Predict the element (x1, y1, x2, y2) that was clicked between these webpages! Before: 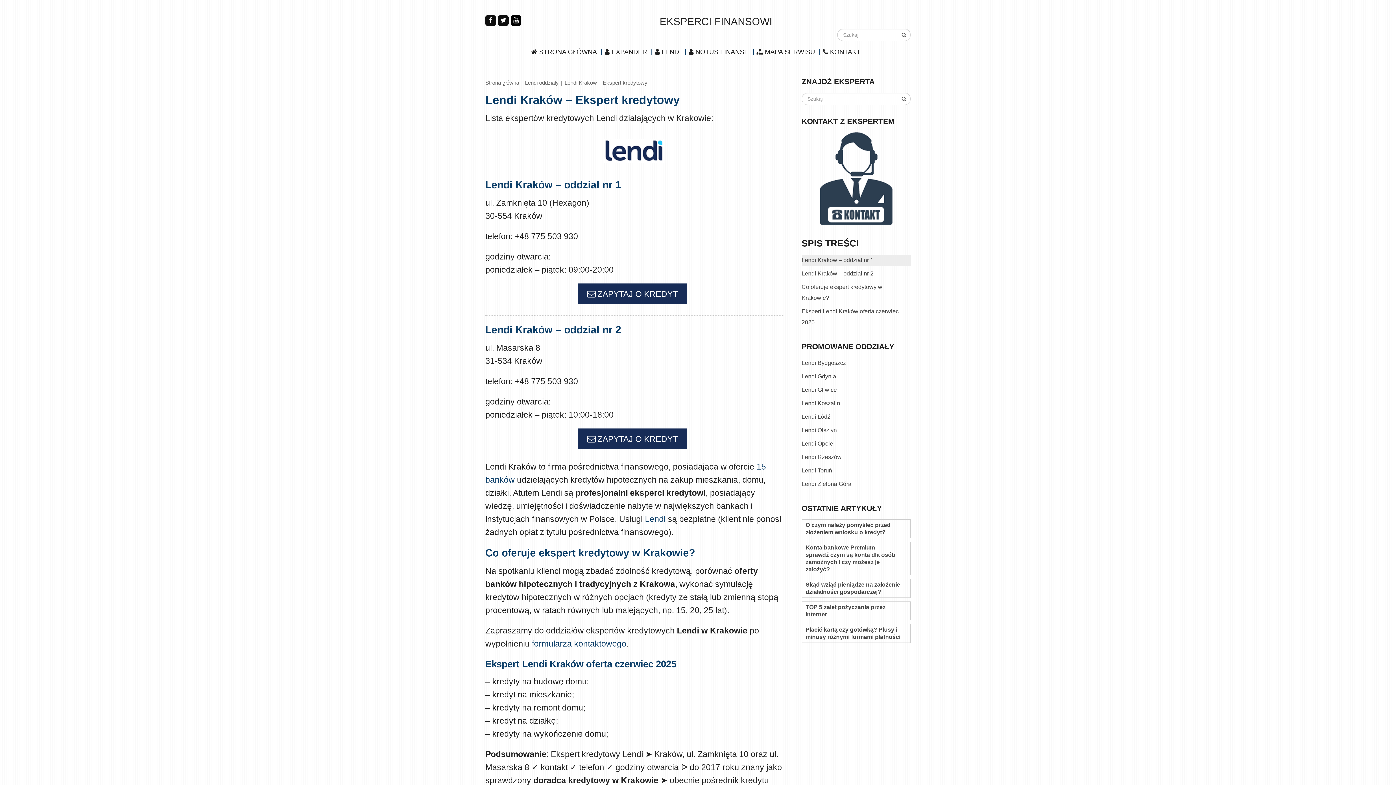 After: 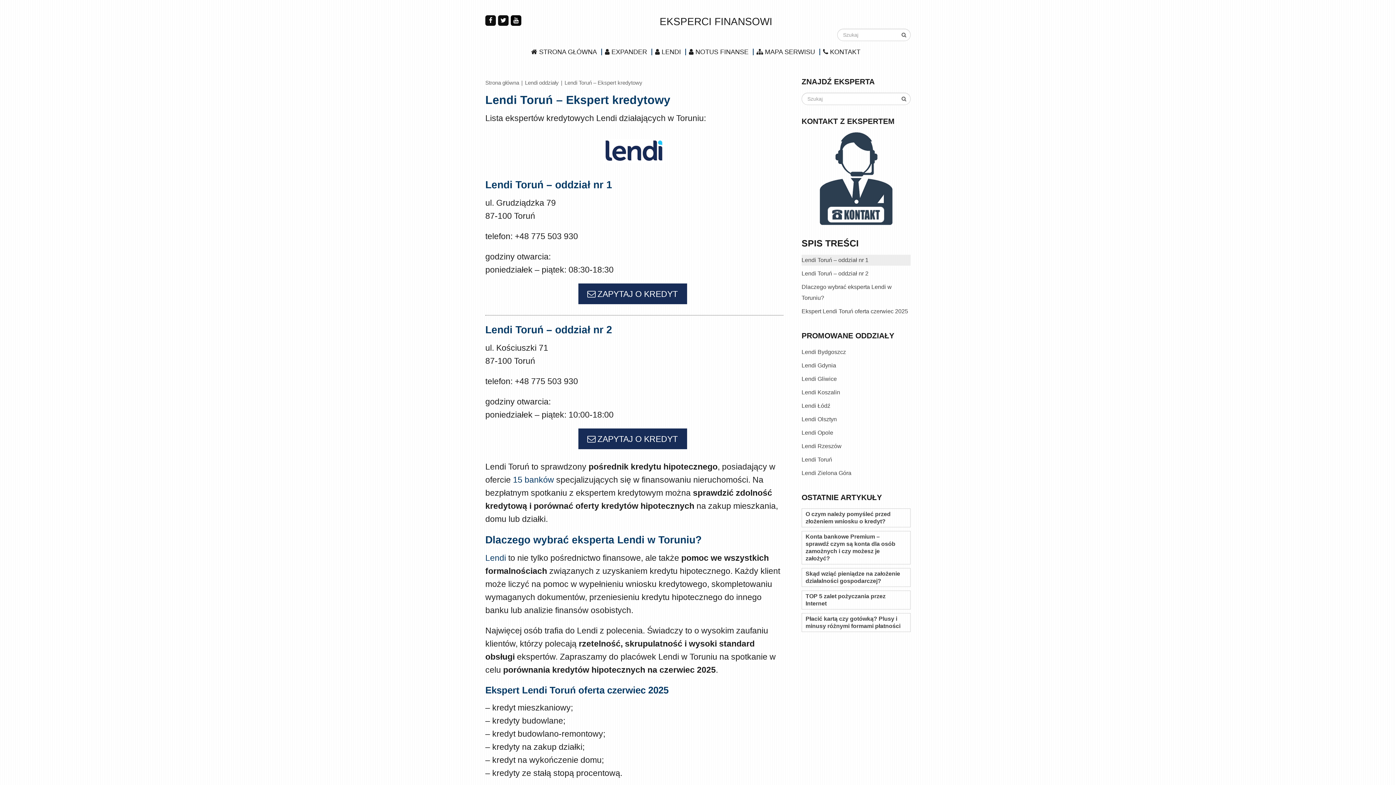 Action: label: Lendi Toruń bbox: (801, 467, 832, 473)